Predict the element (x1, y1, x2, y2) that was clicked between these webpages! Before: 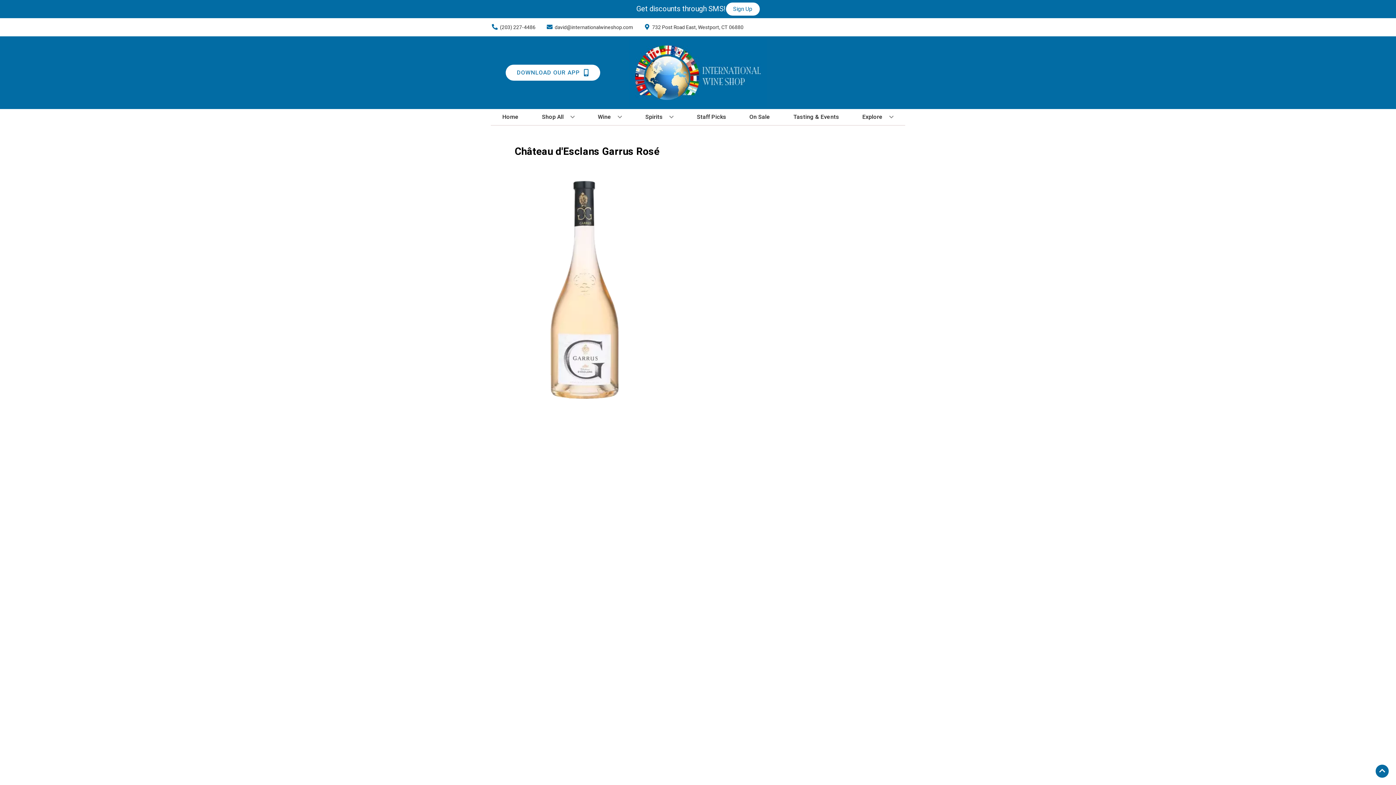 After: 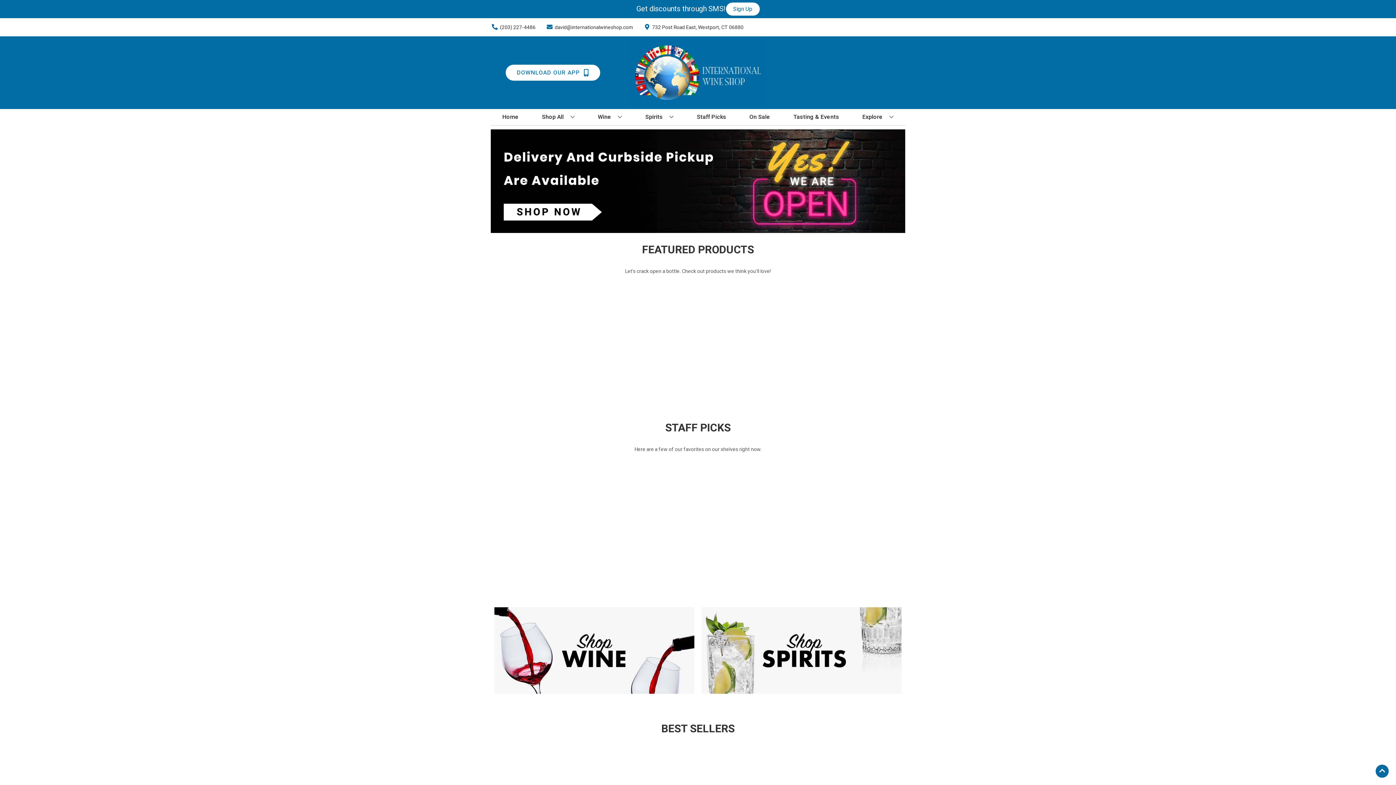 Action: bbox: (625, 36, 770, 109)